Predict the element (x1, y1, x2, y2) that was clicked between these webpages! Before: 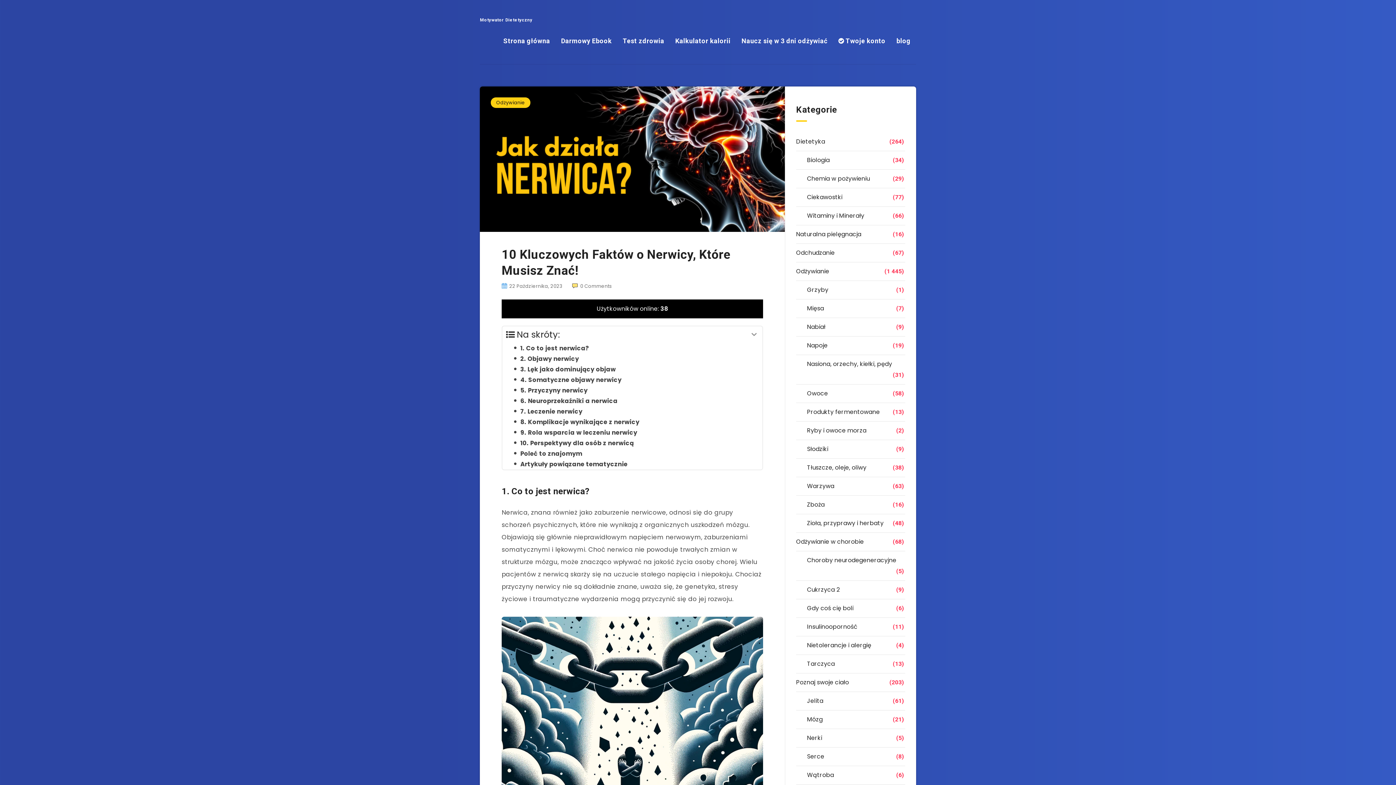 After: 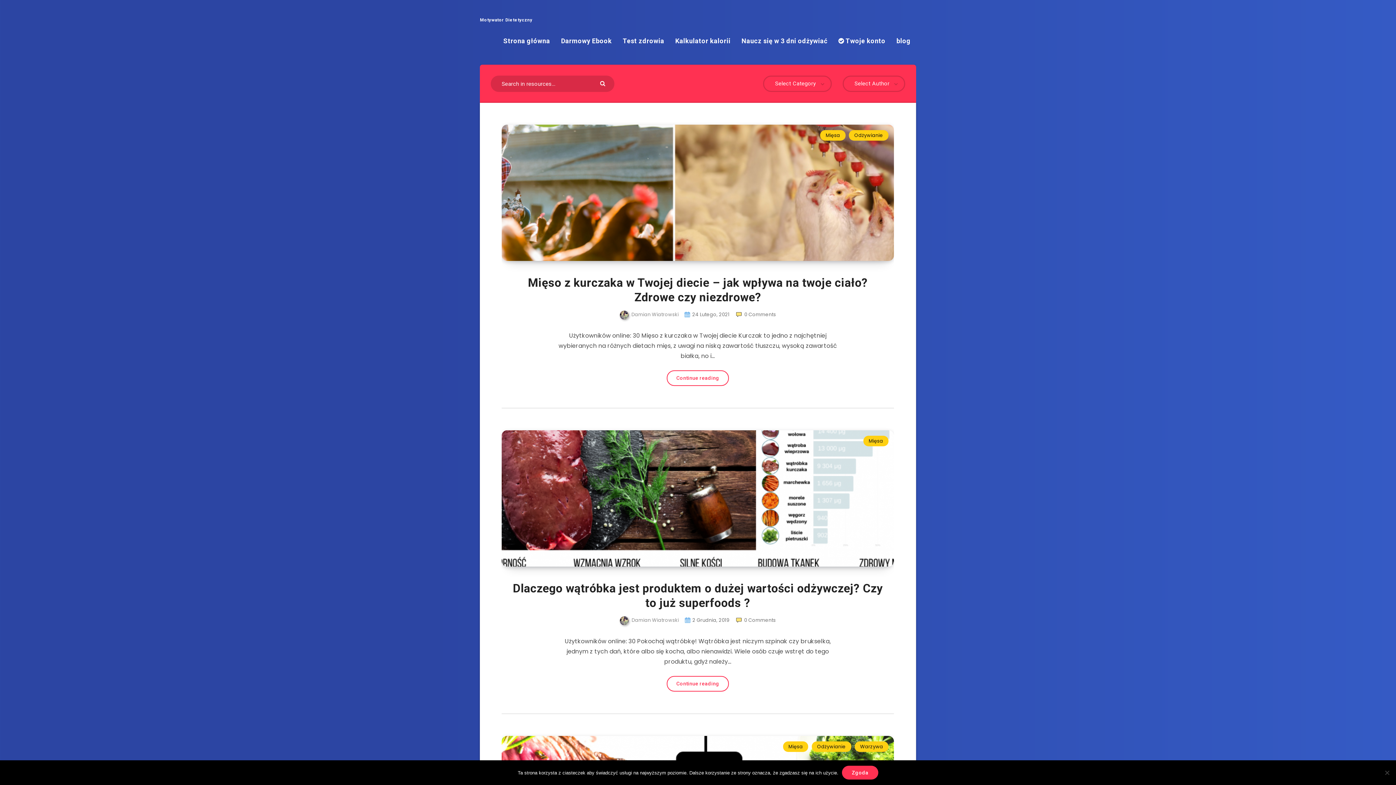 Action: bbox: (807, 303, 824, 314) label: Mięsa